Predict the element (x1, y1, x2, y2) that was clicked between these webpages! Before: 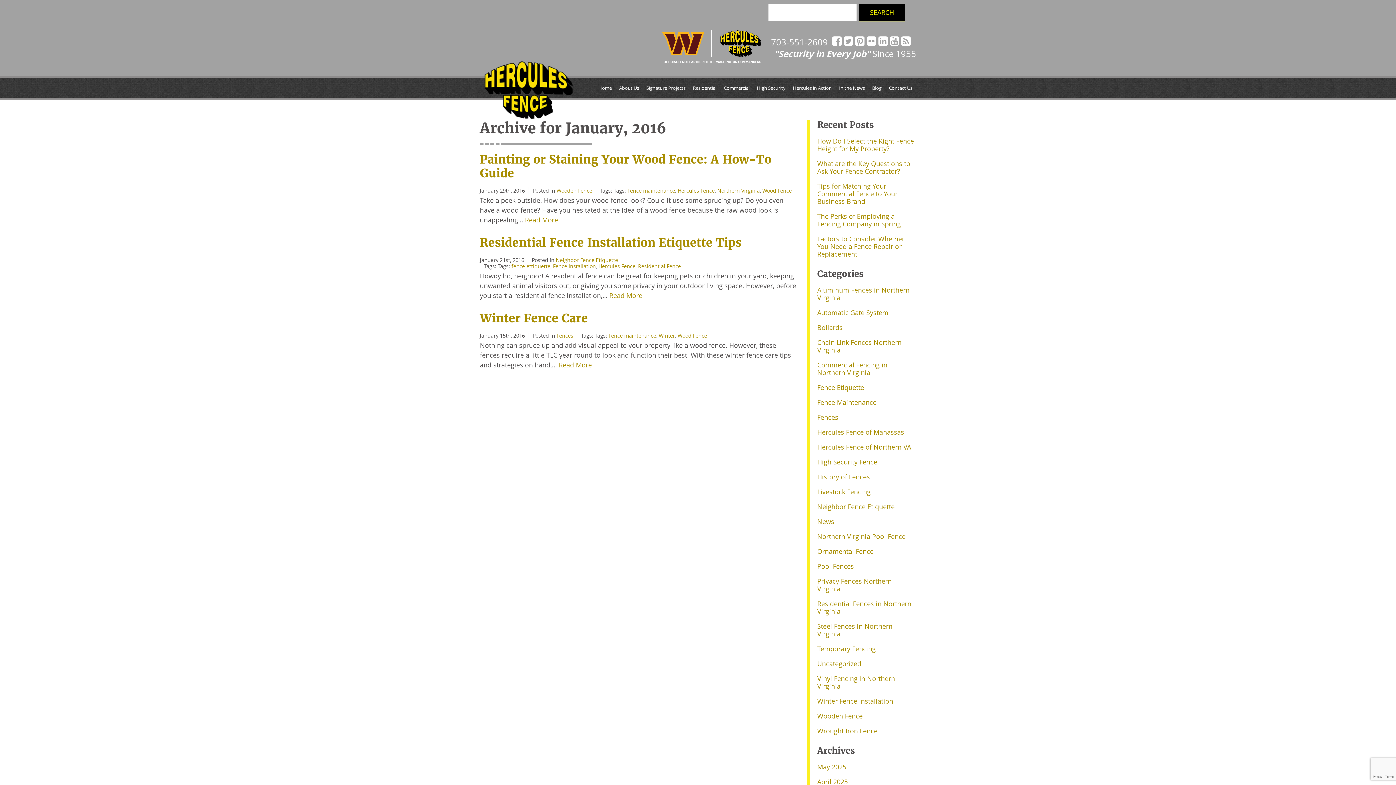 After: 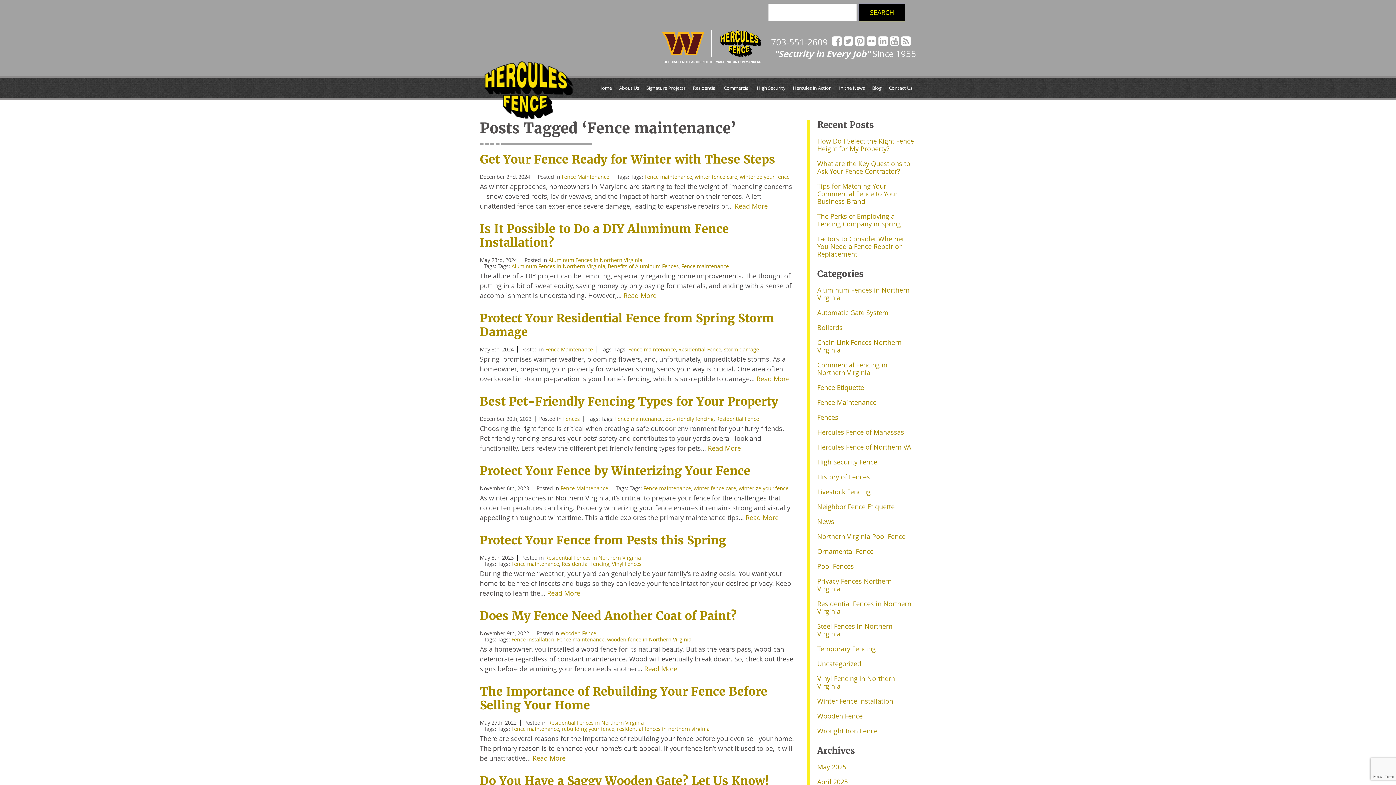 Action: bbox: (608, 332, 656, 339) label: Fence maintenance